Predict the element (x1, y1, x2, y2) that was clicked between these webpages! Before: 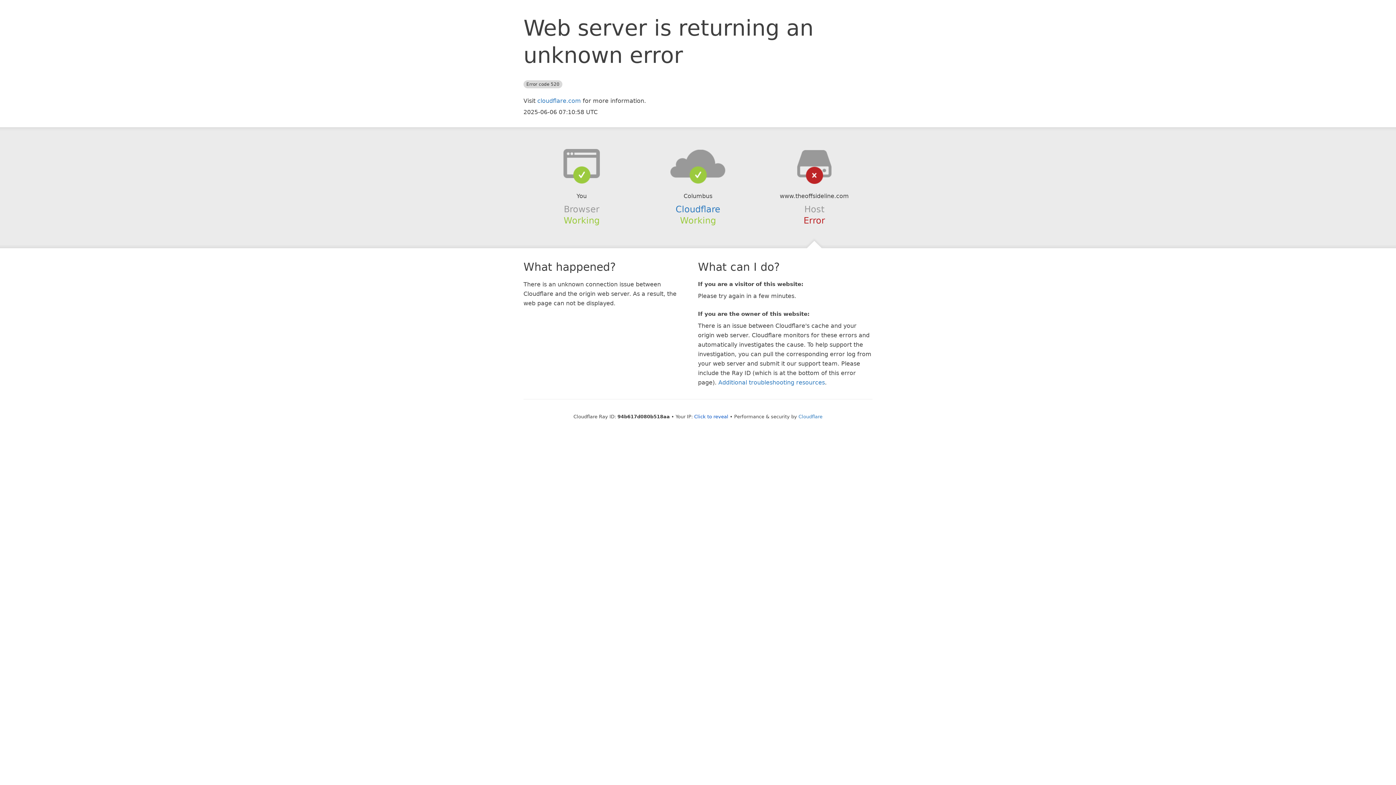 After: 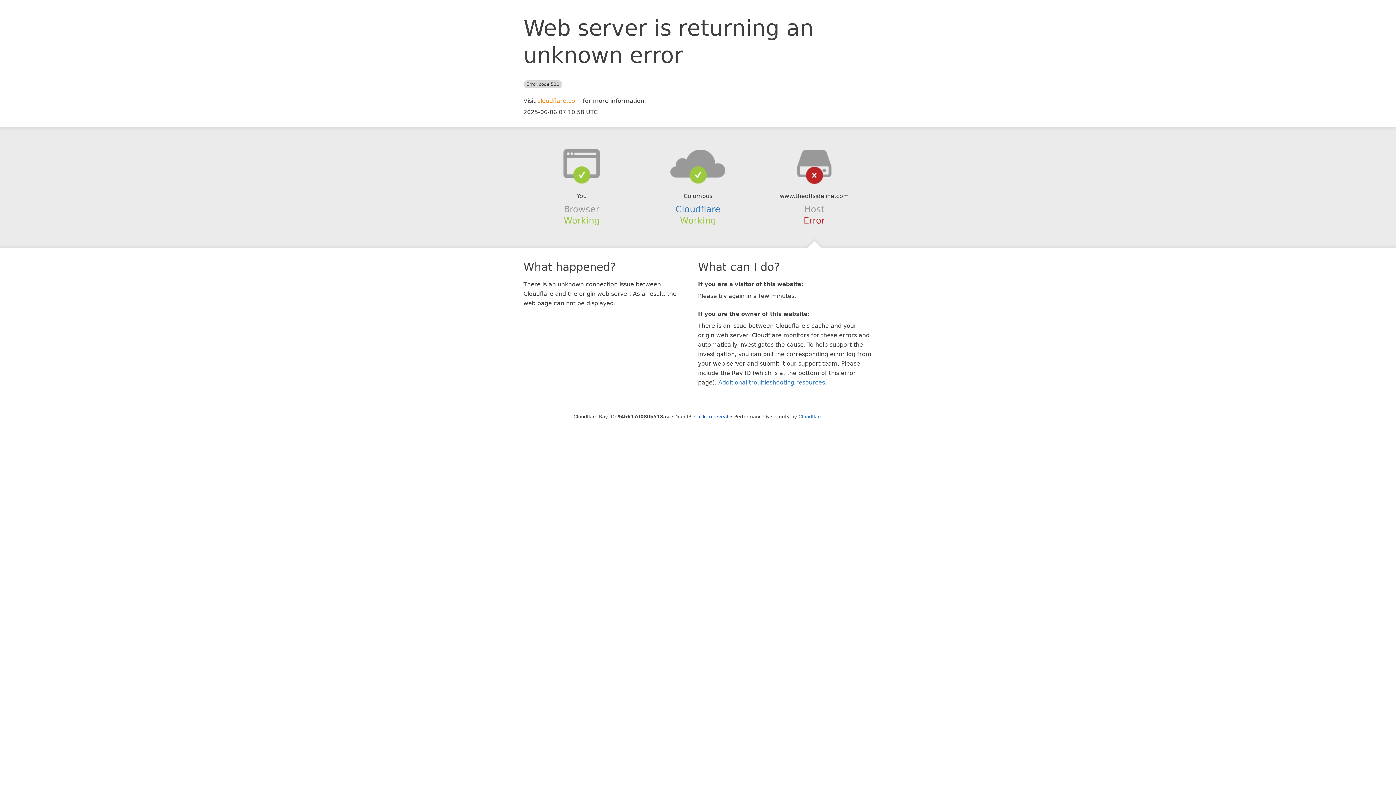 Action: bbox: (537, 97, 581, 104) label: cloudflare.com